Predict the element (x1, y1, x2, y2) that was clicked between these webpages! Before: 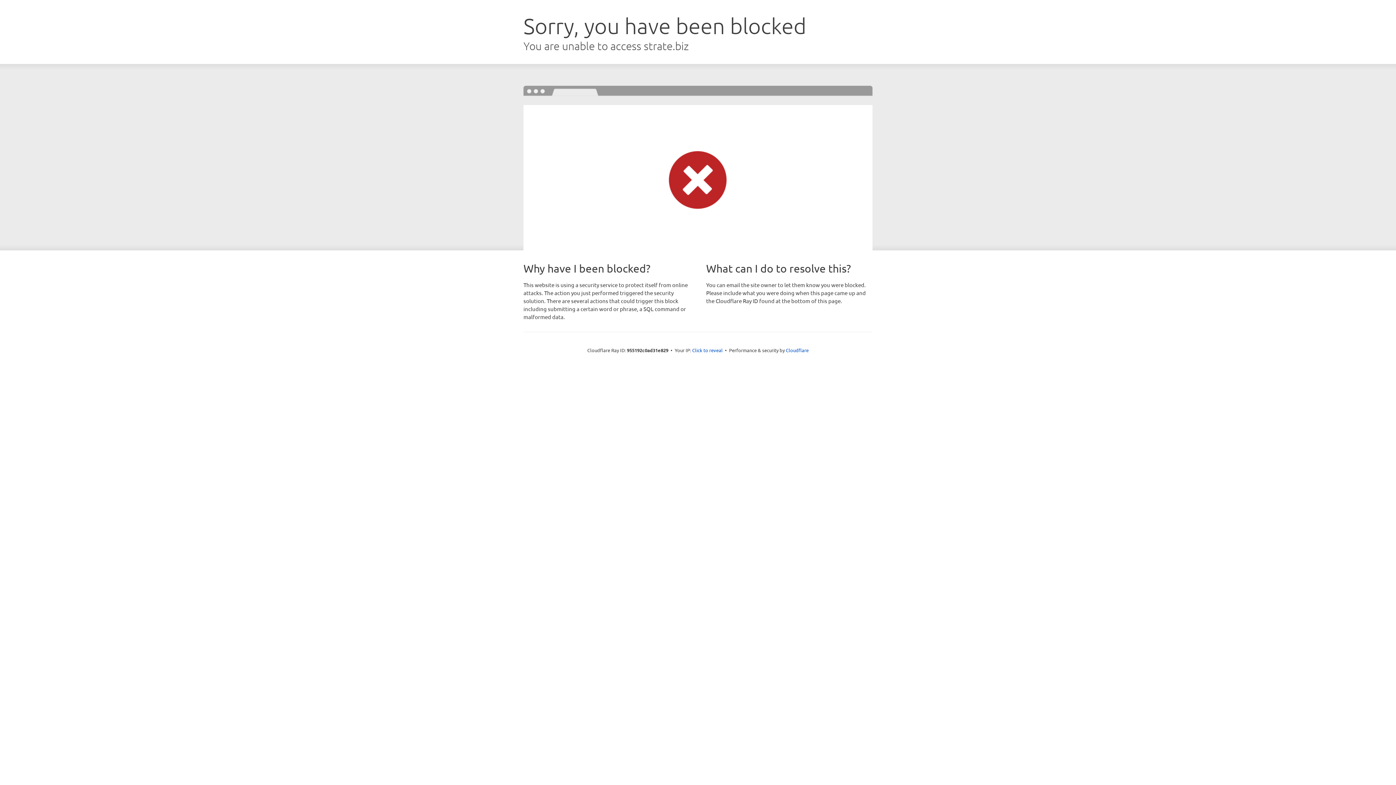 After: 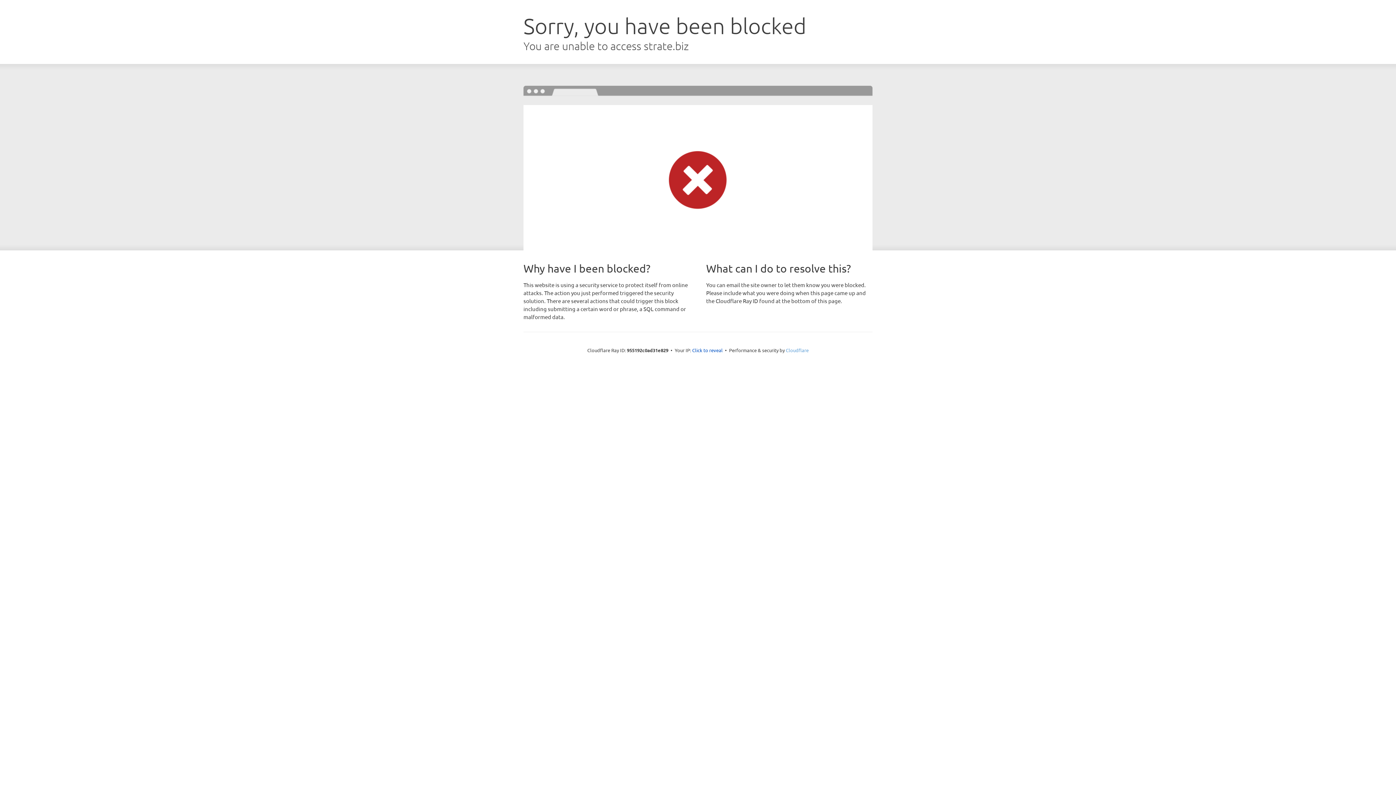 Action: bbox: (786, 347, 808, 353) label: Cloudflare